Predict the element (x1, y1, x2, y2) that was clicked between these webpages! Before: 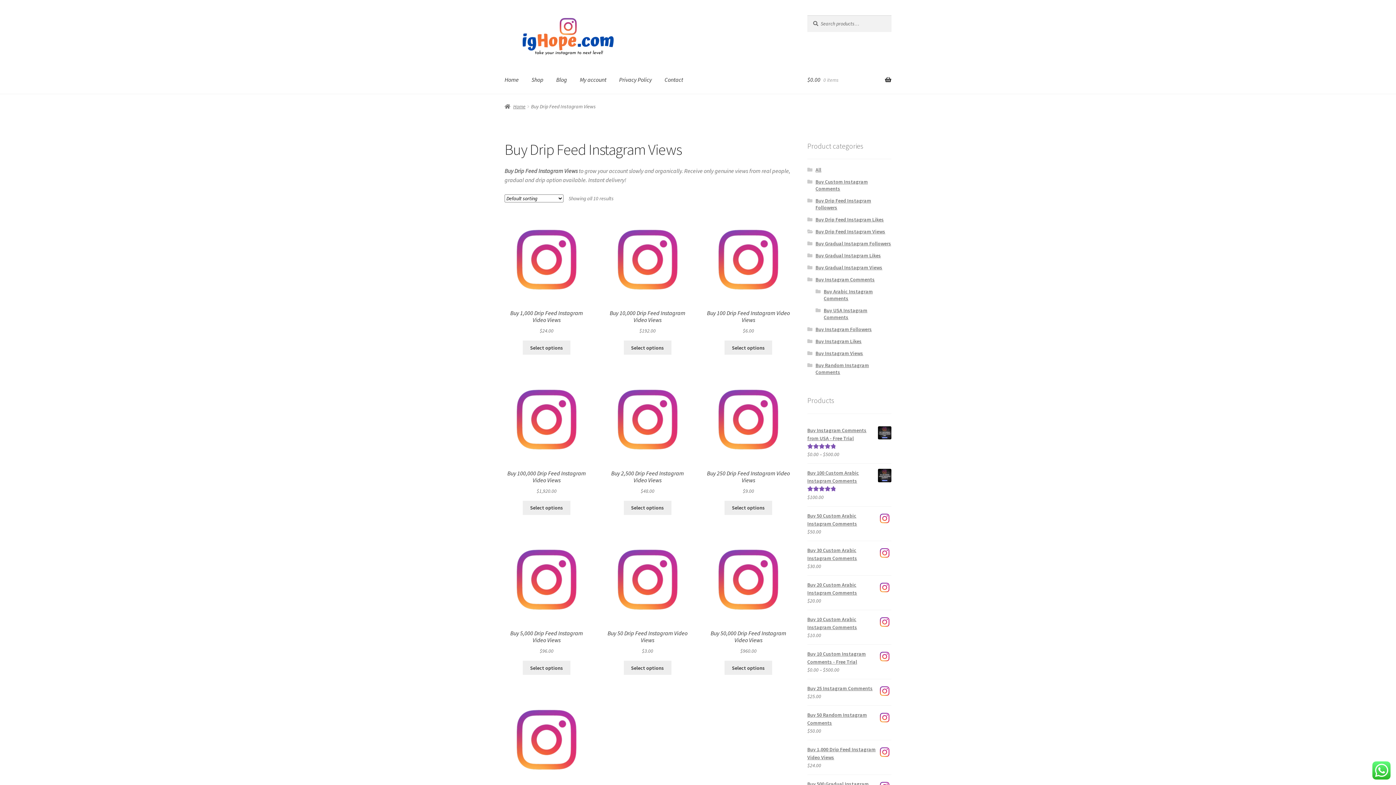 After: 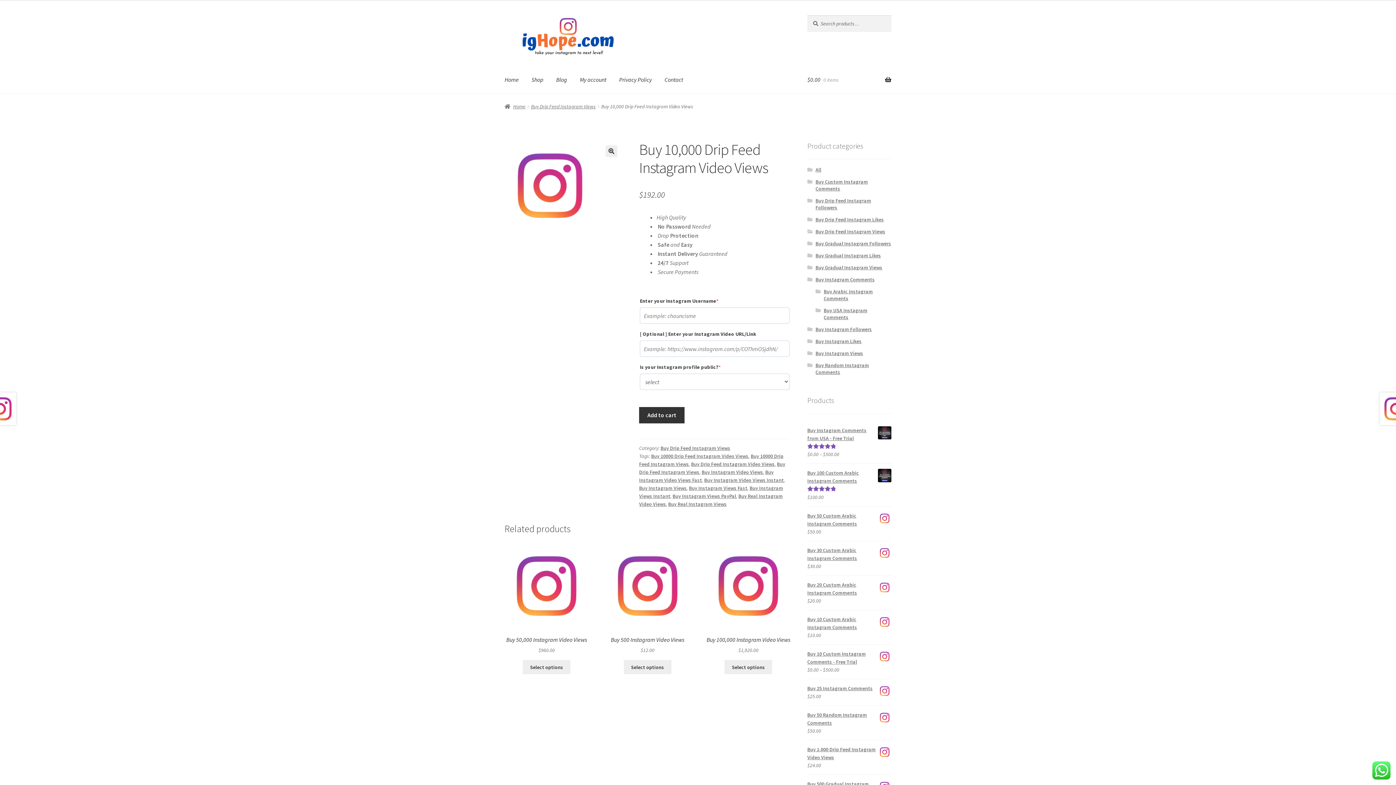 Action: bbox: (605, 217, 689, 334) label: Buy 10,000 Drip Feed Instagram Video Views
$192.00